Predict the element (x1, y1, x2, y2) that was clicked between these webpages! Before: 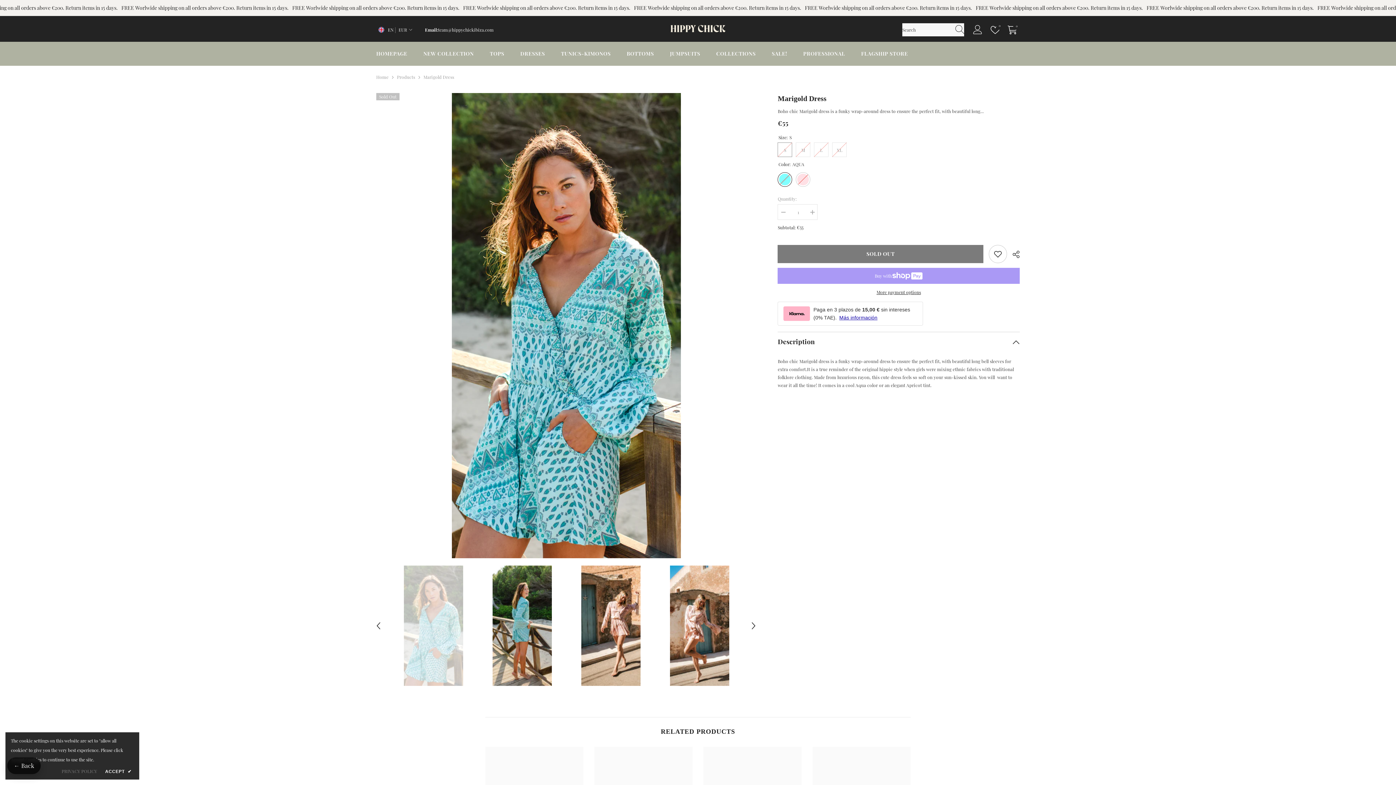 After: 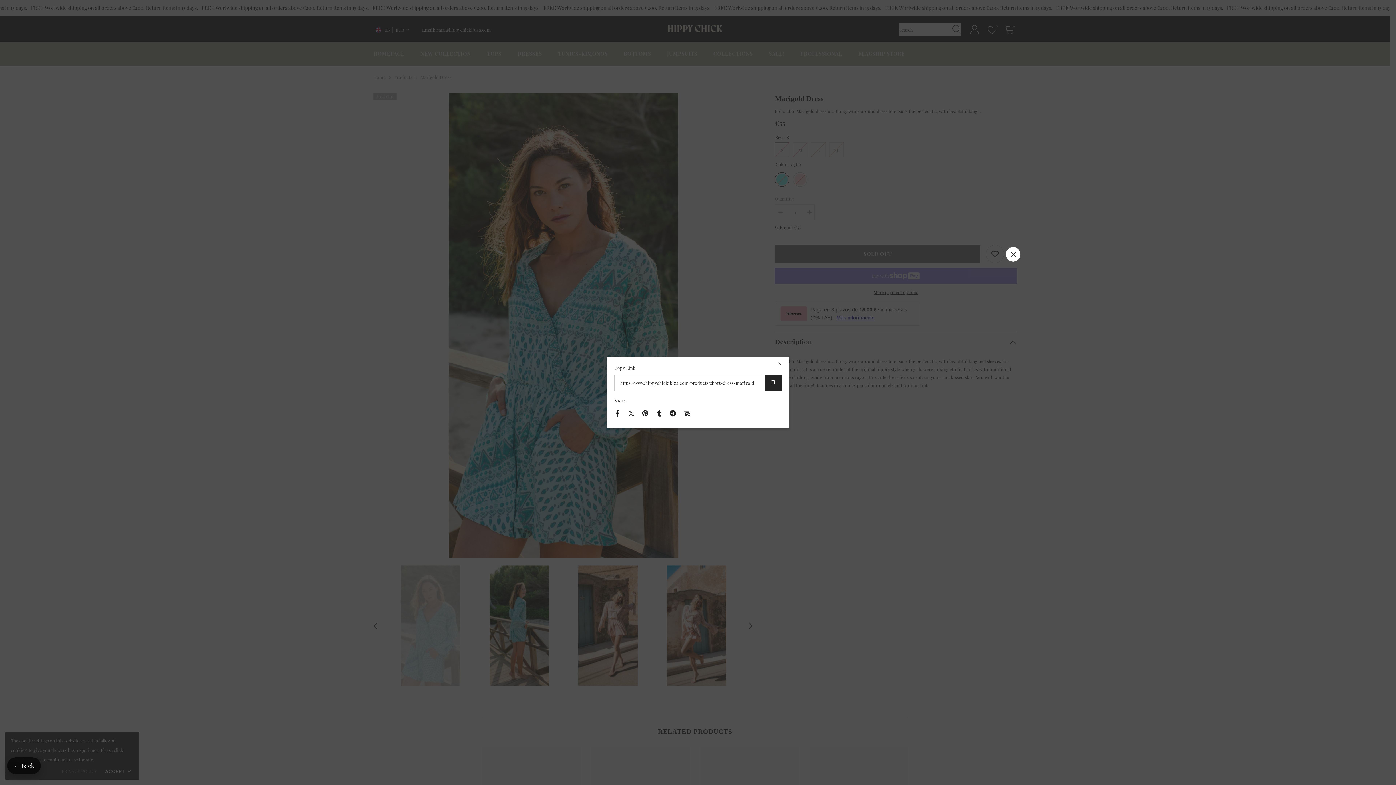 Action: label:  SHARE bbox: (1007, 245, 1019, 263)